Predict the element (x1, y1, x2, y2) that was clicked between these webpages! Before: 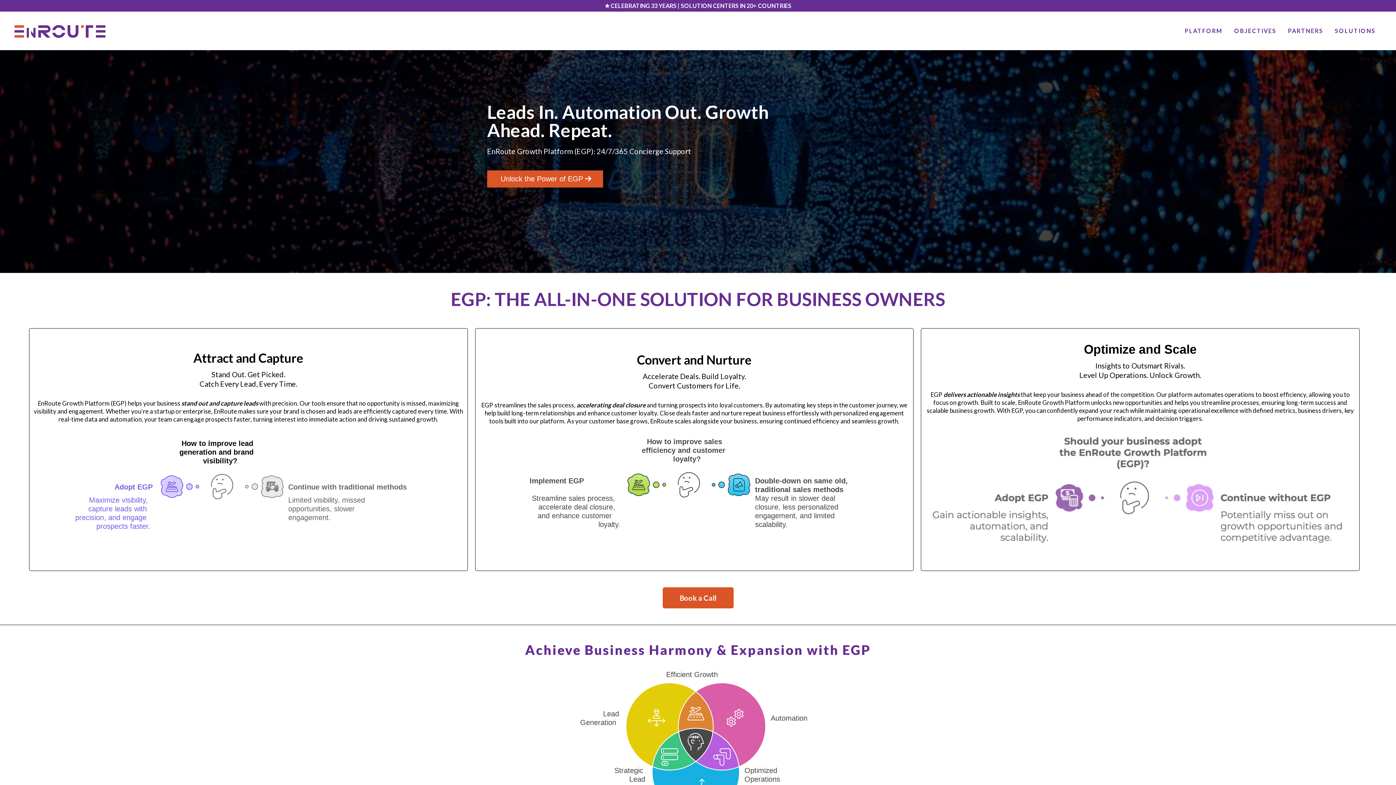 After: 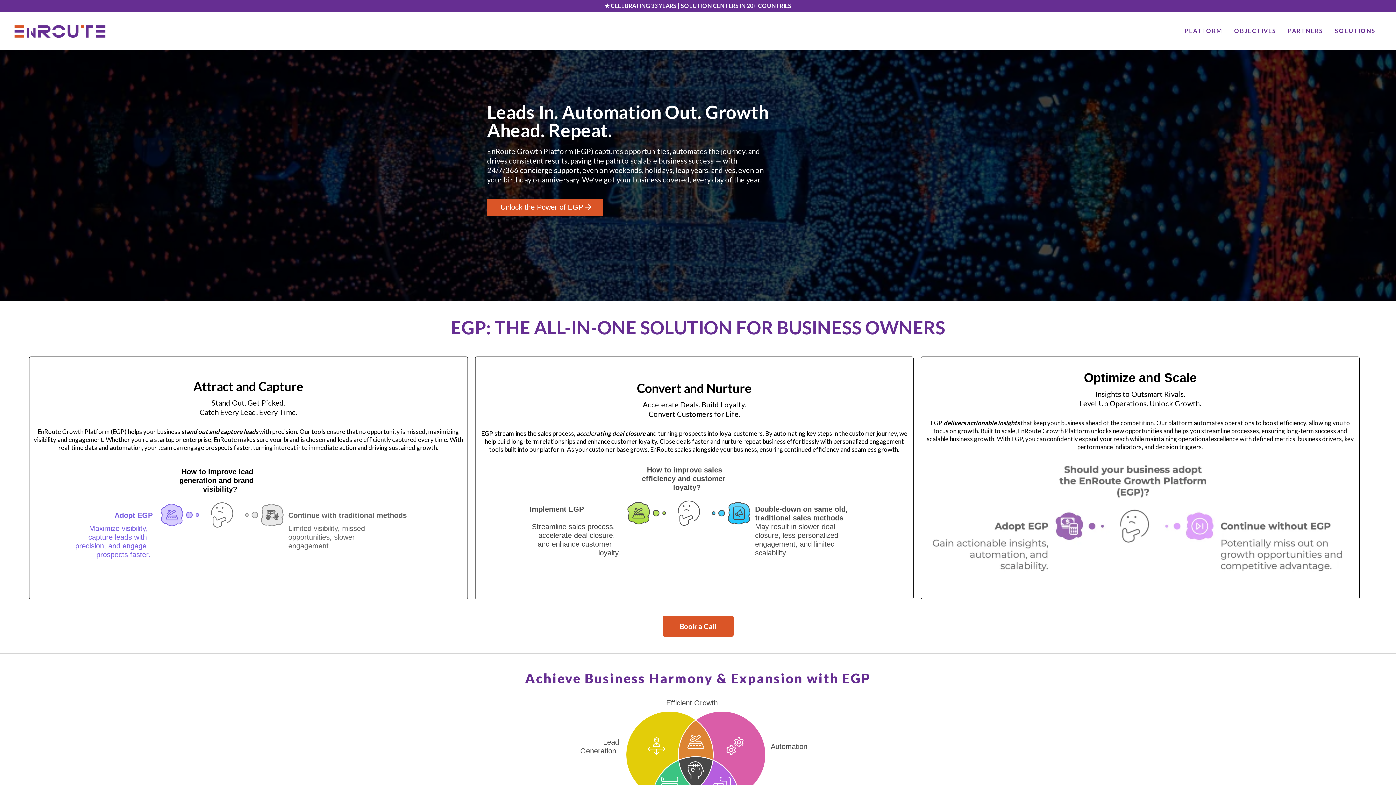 Action: bbox: (14, 19, 105, 42) label: https://enroute.global